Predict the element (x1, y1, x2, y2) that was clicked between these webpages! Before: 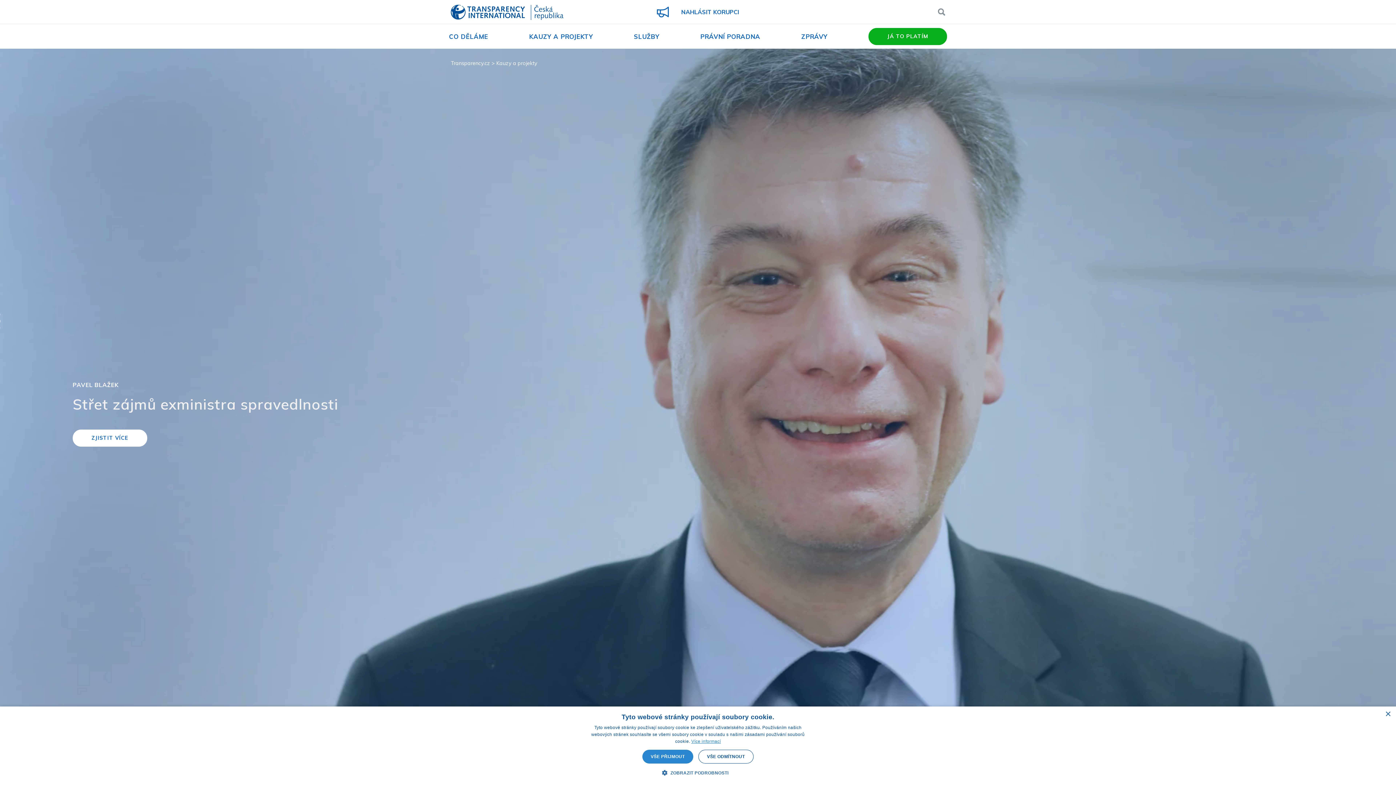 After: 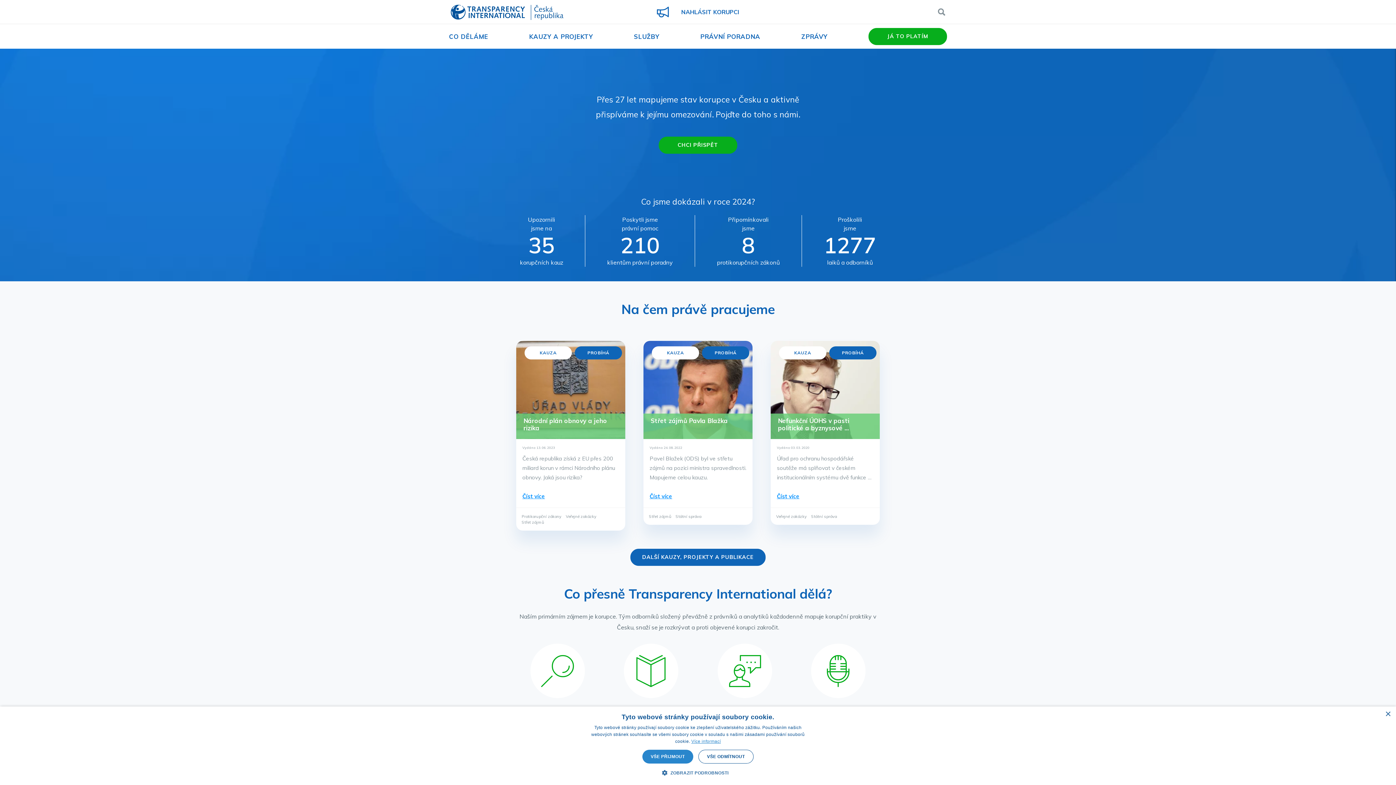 Action: bbox: (450, 60, 490, 66) label: Transparency.cz